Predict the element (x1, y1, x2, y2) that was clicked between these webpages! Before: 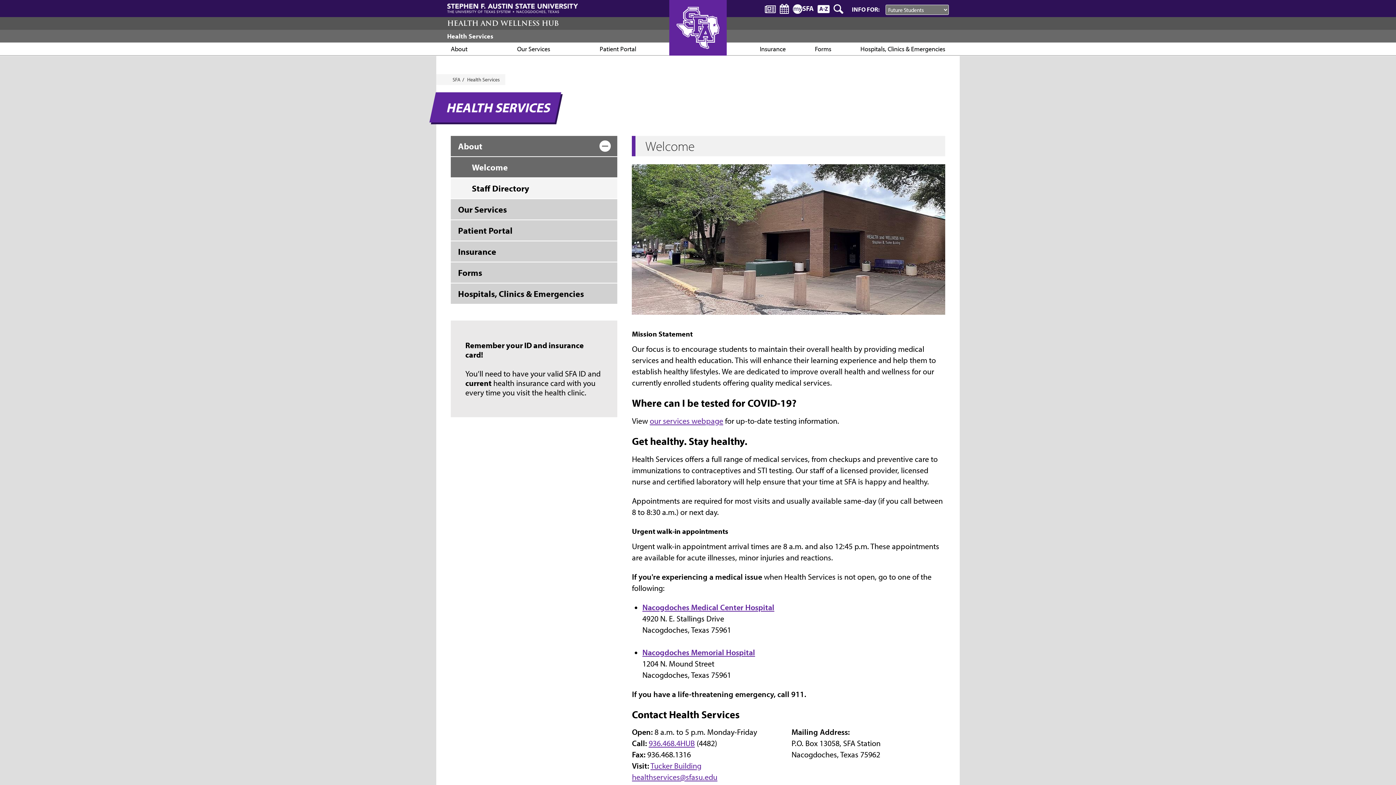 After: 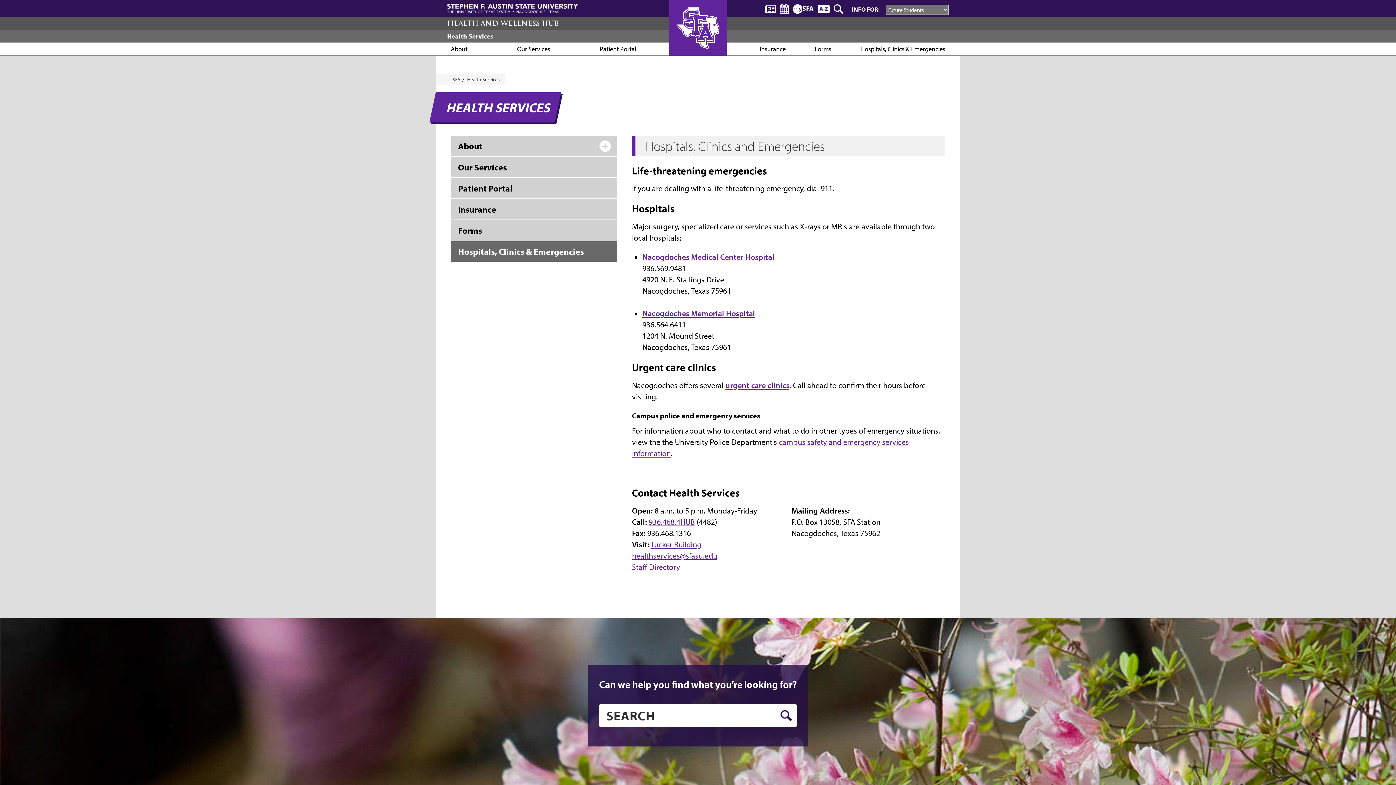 Action: bbox: (450, 283, 617, 304) label: Hospitals, Clinics & Emergencies